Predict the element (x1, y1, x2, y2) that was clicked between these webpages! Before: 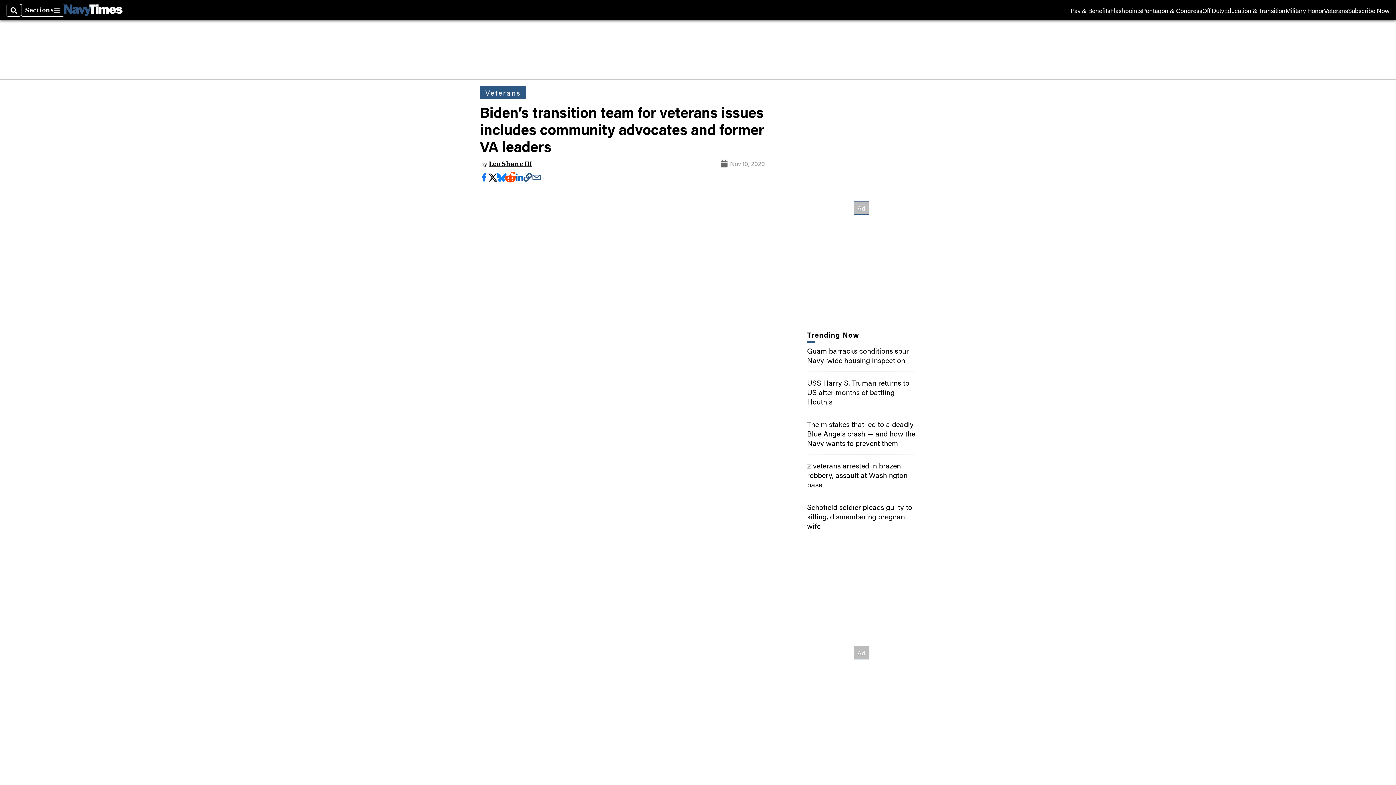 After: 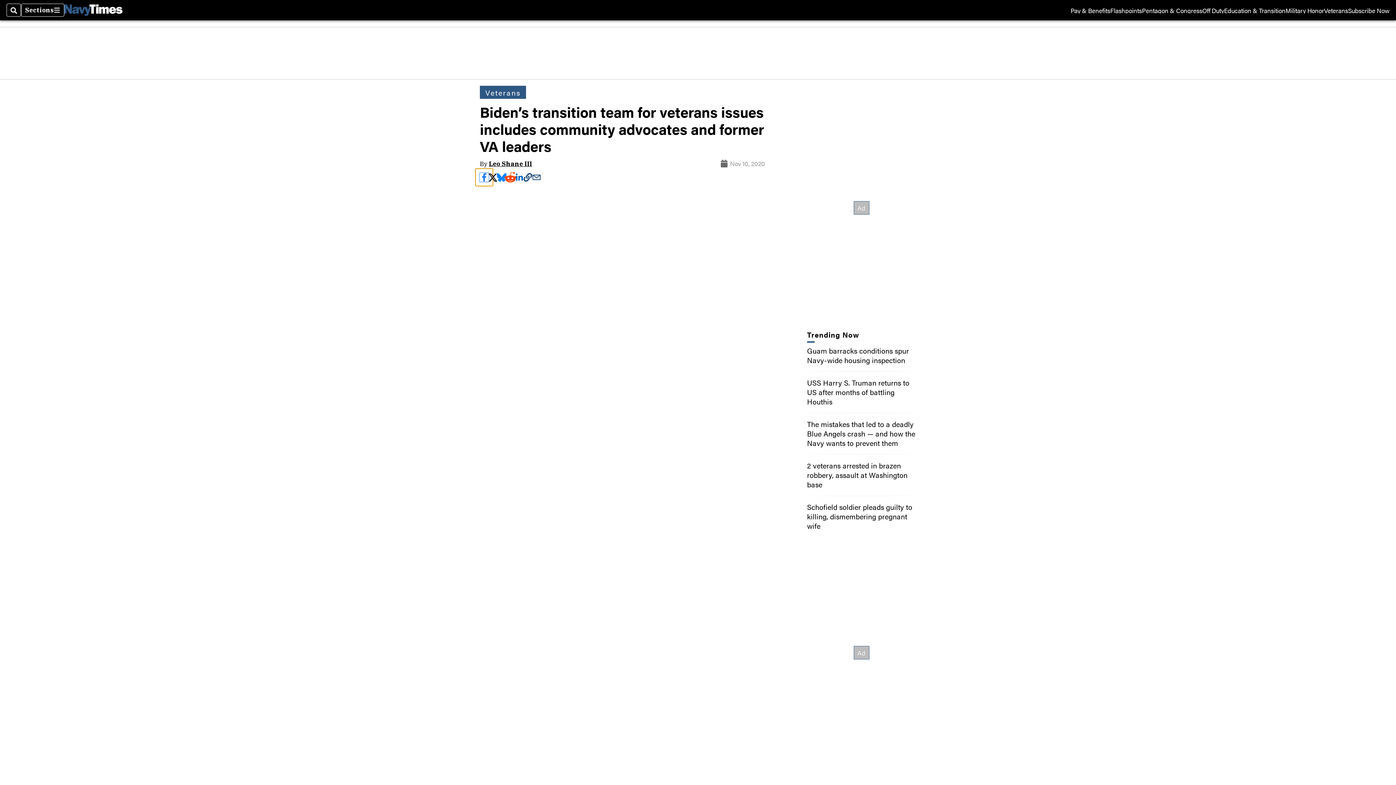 Action: bbox: (480, 173, 488, 181)